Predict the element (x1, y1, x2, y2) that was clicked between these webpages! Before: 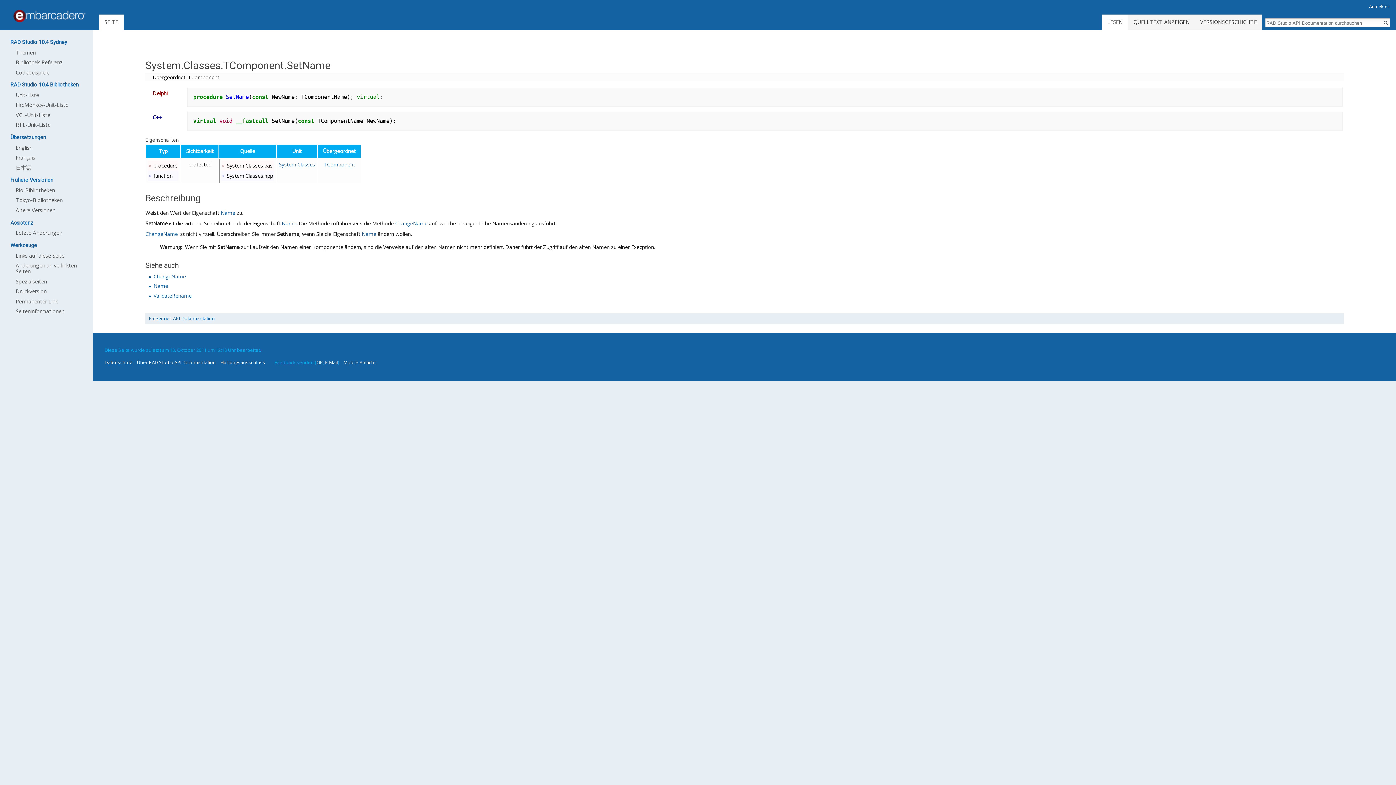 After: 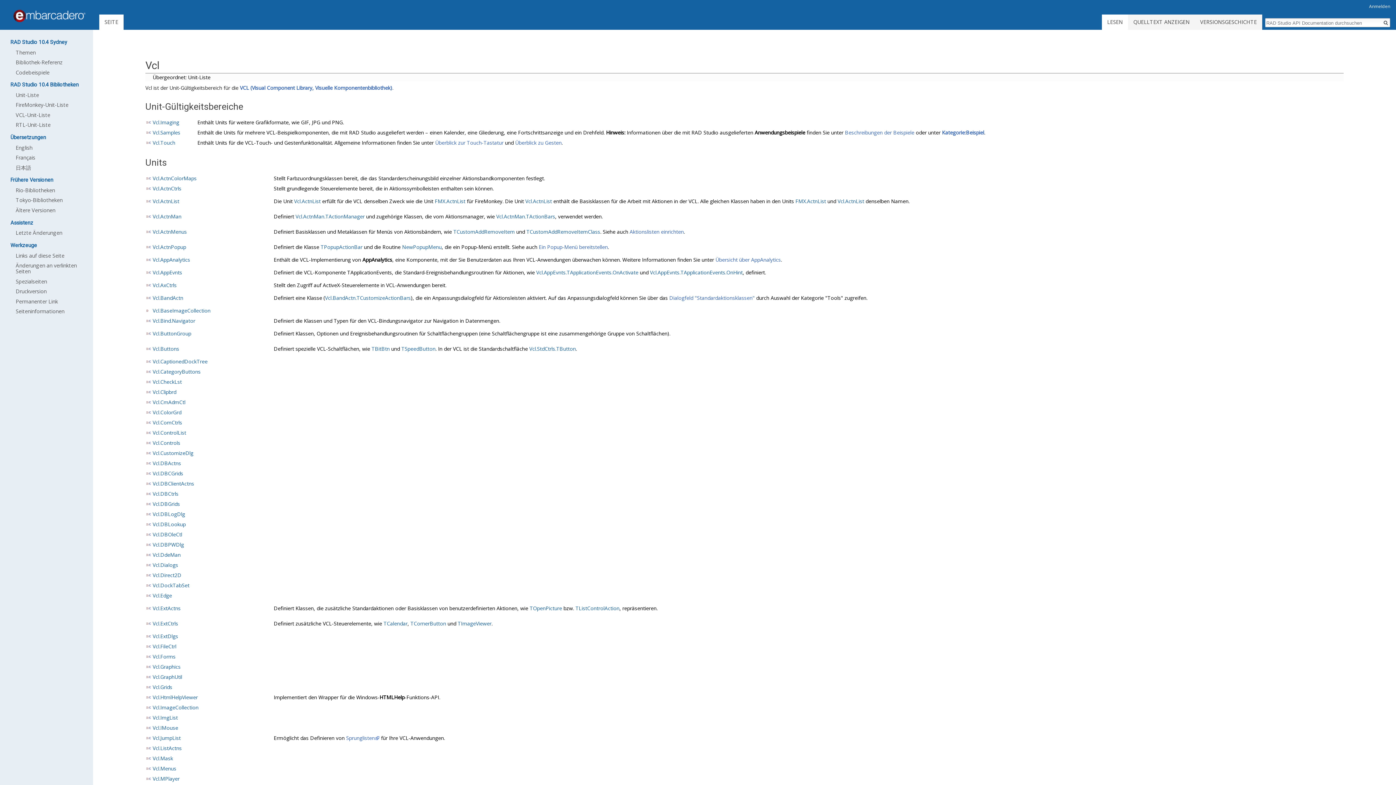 Action: label: VCL-Unit-Liste bbox: (15, 111, 50, 118)